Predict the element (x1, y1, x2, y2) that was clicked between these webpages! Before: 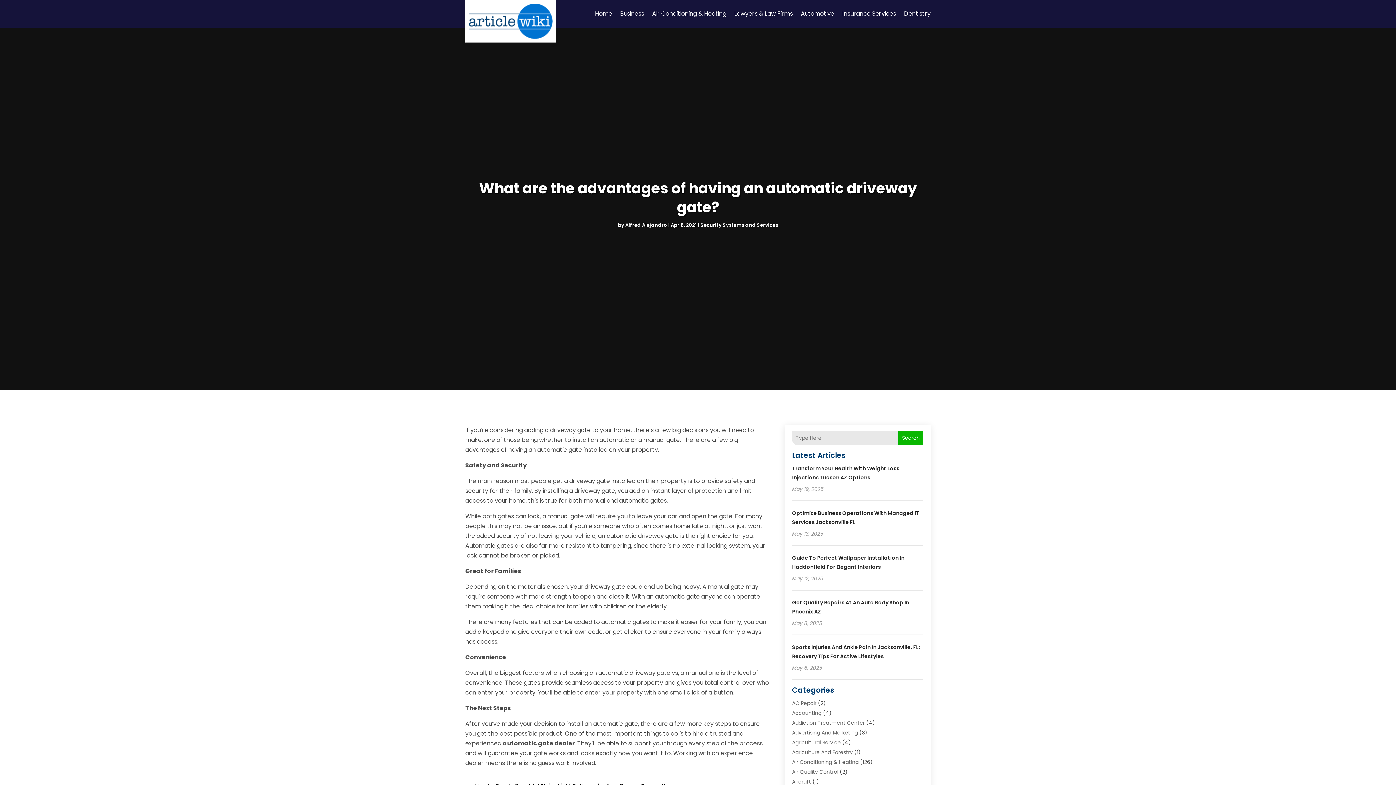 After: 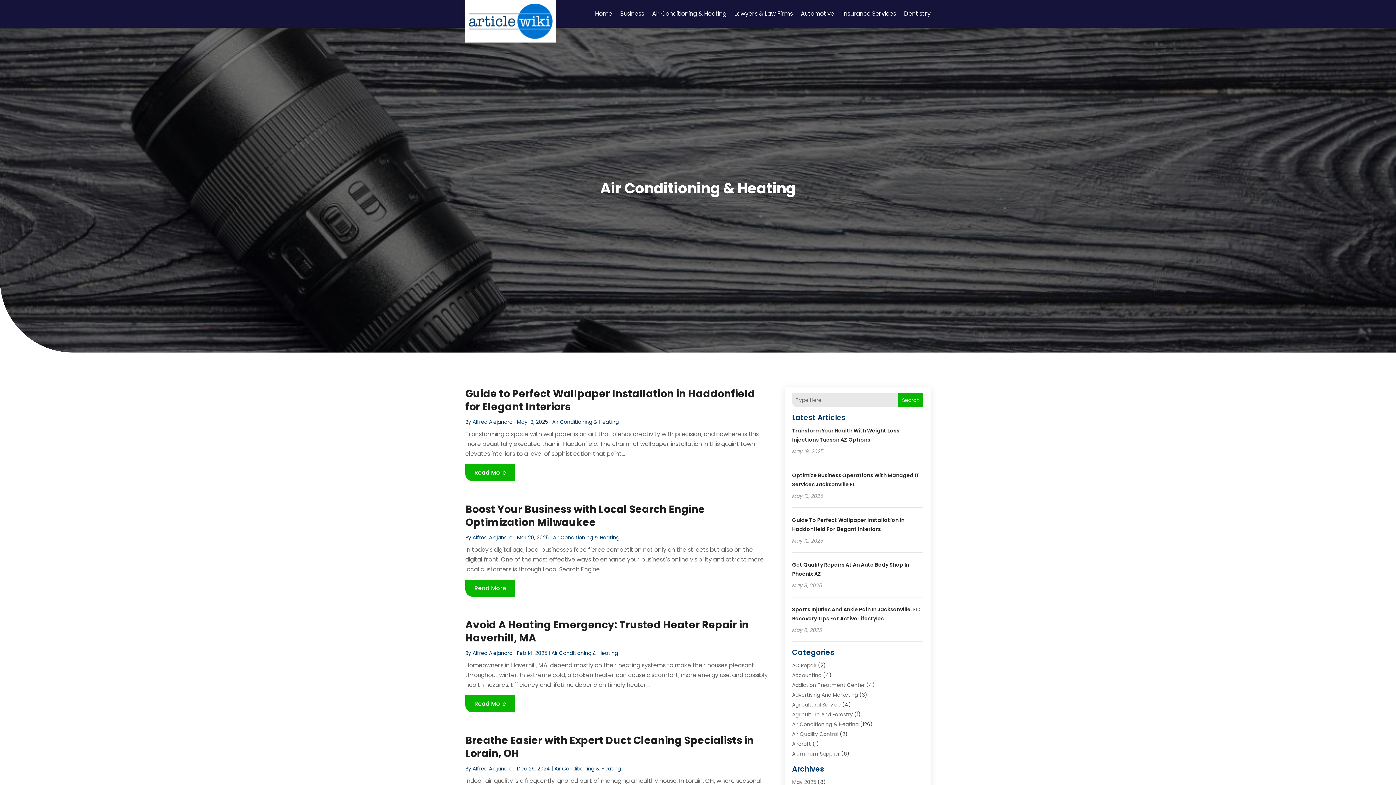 Action: bbox: (652, 0, 726, 27) label: Air Conditioning & Heating